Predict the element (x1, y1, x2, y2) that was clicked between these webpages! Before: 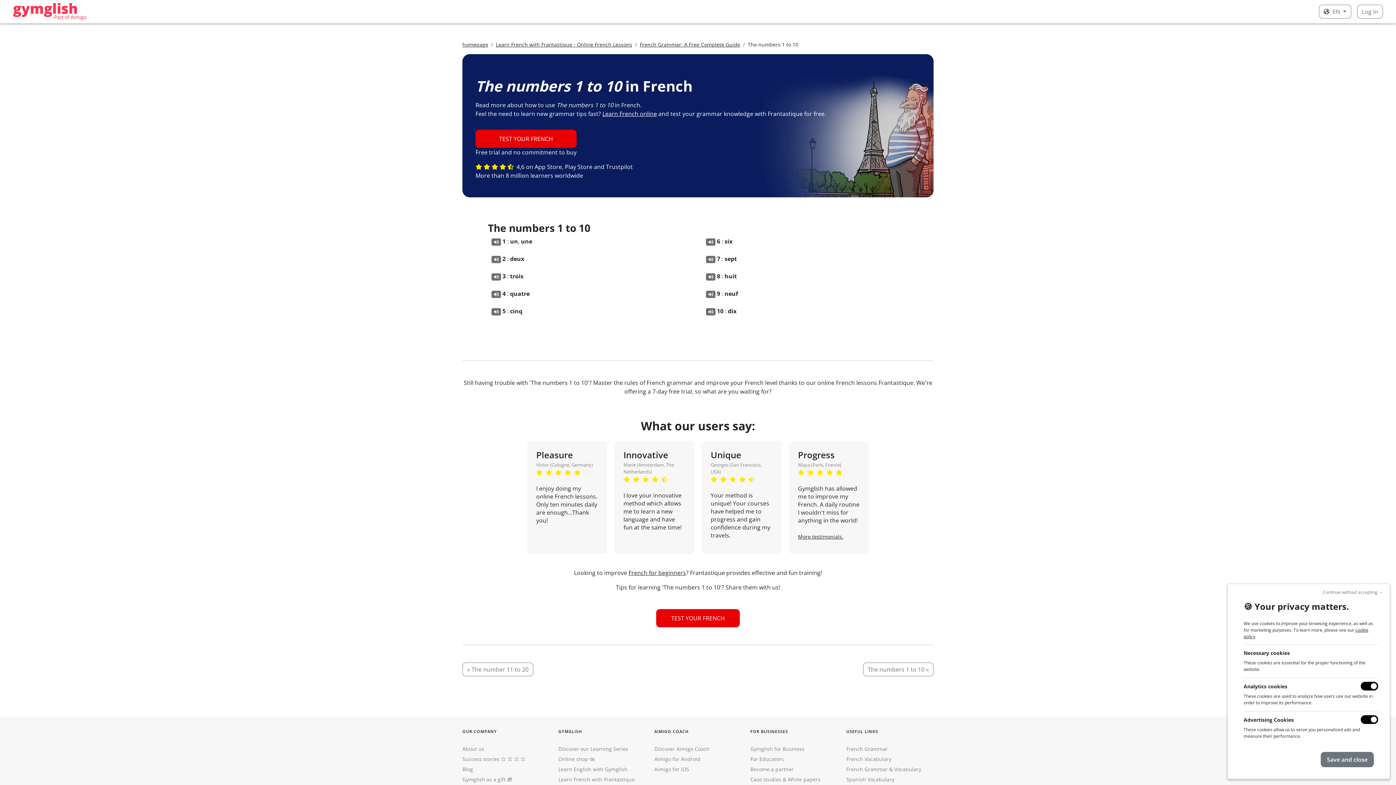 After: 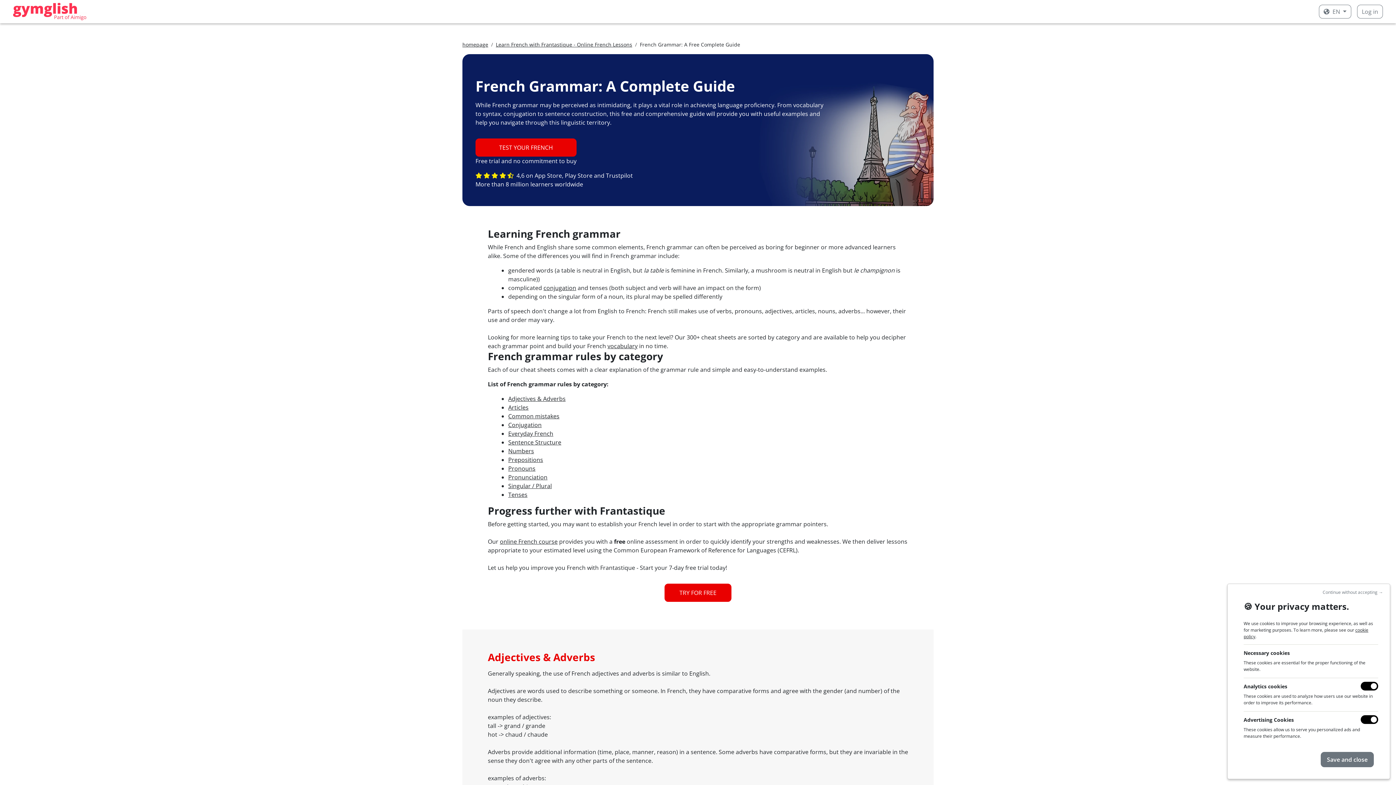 Action: label: French Grammar bbox: (846, 745, 888, 752)